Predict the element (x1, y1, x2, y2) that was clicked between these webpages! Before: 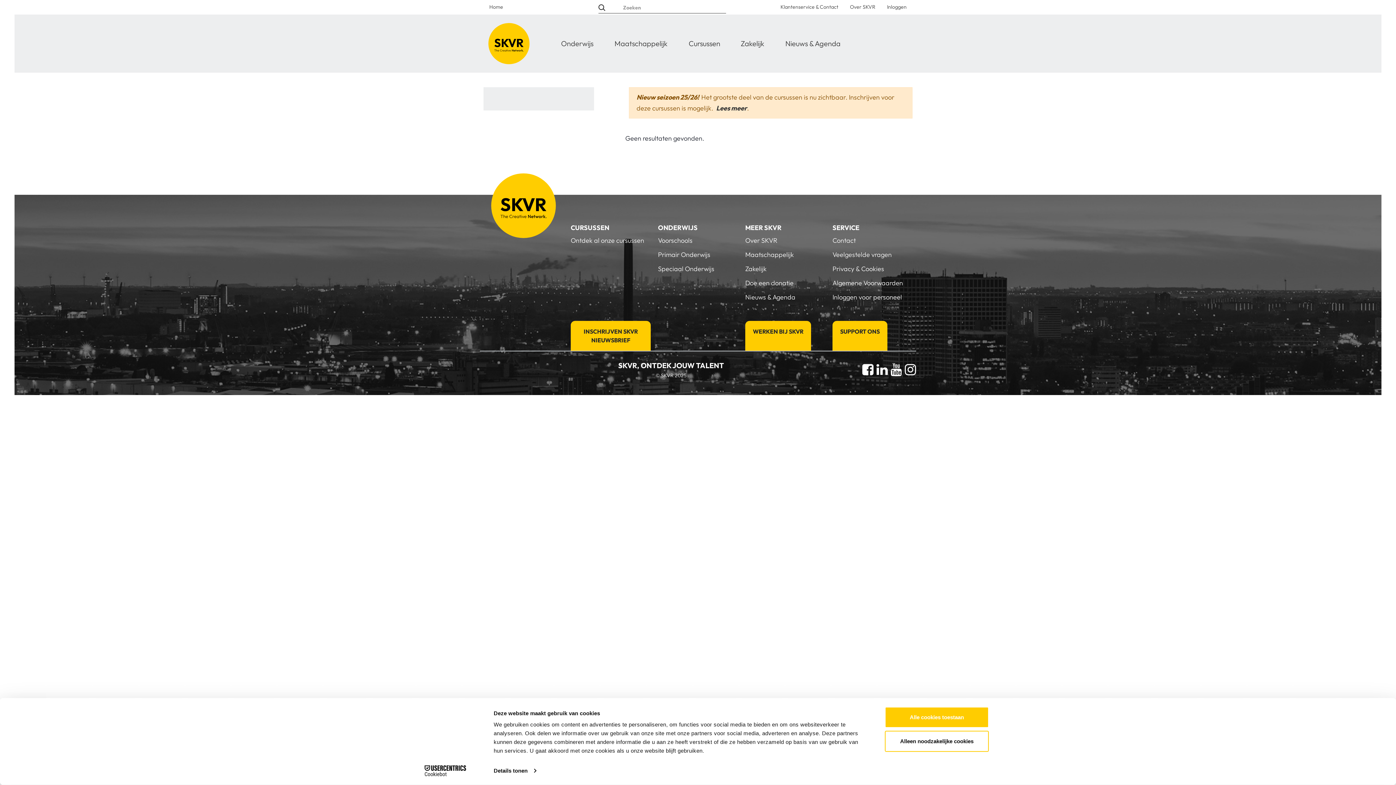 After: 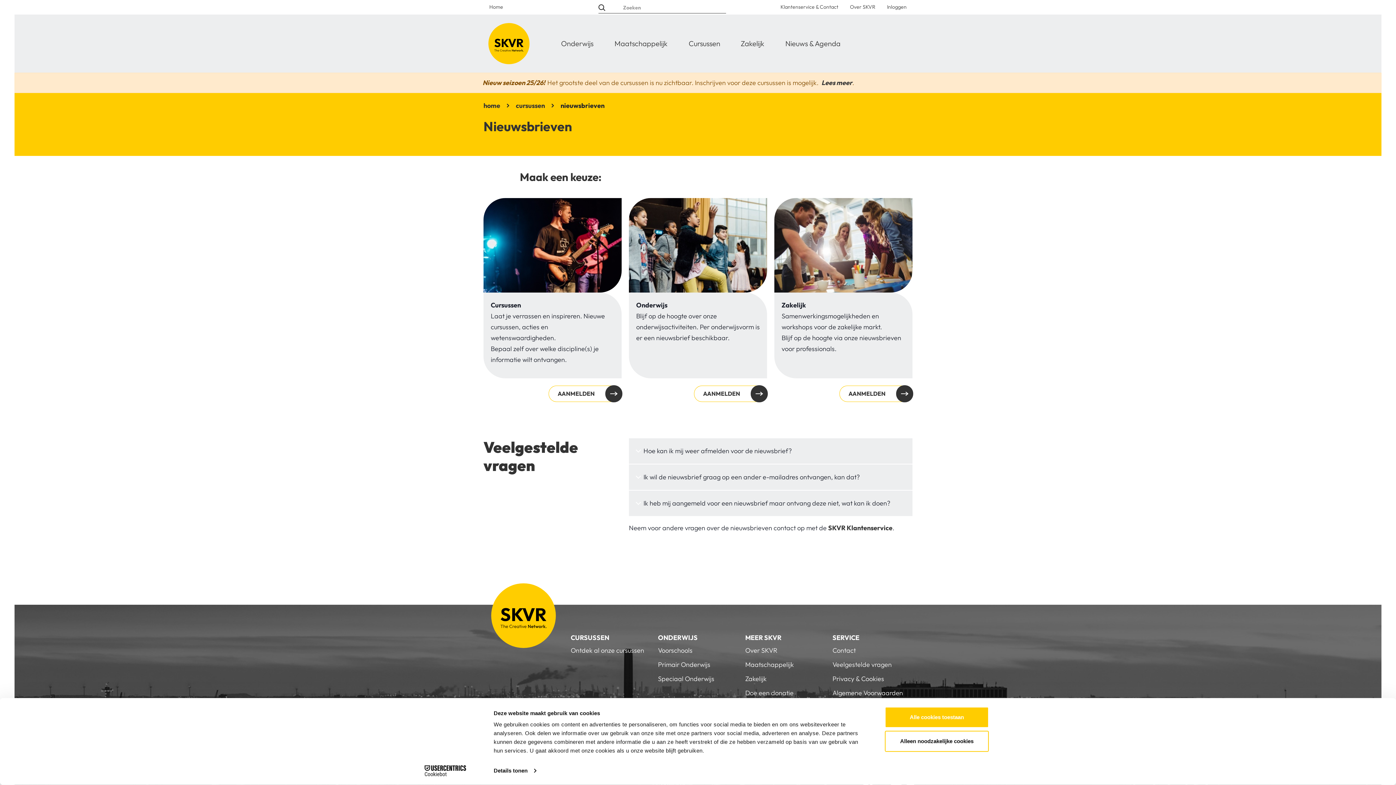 Action: bbox: (570, 321, 650, 350) label: INSCHRIJVEN SKVR NIEUWSBRIEF